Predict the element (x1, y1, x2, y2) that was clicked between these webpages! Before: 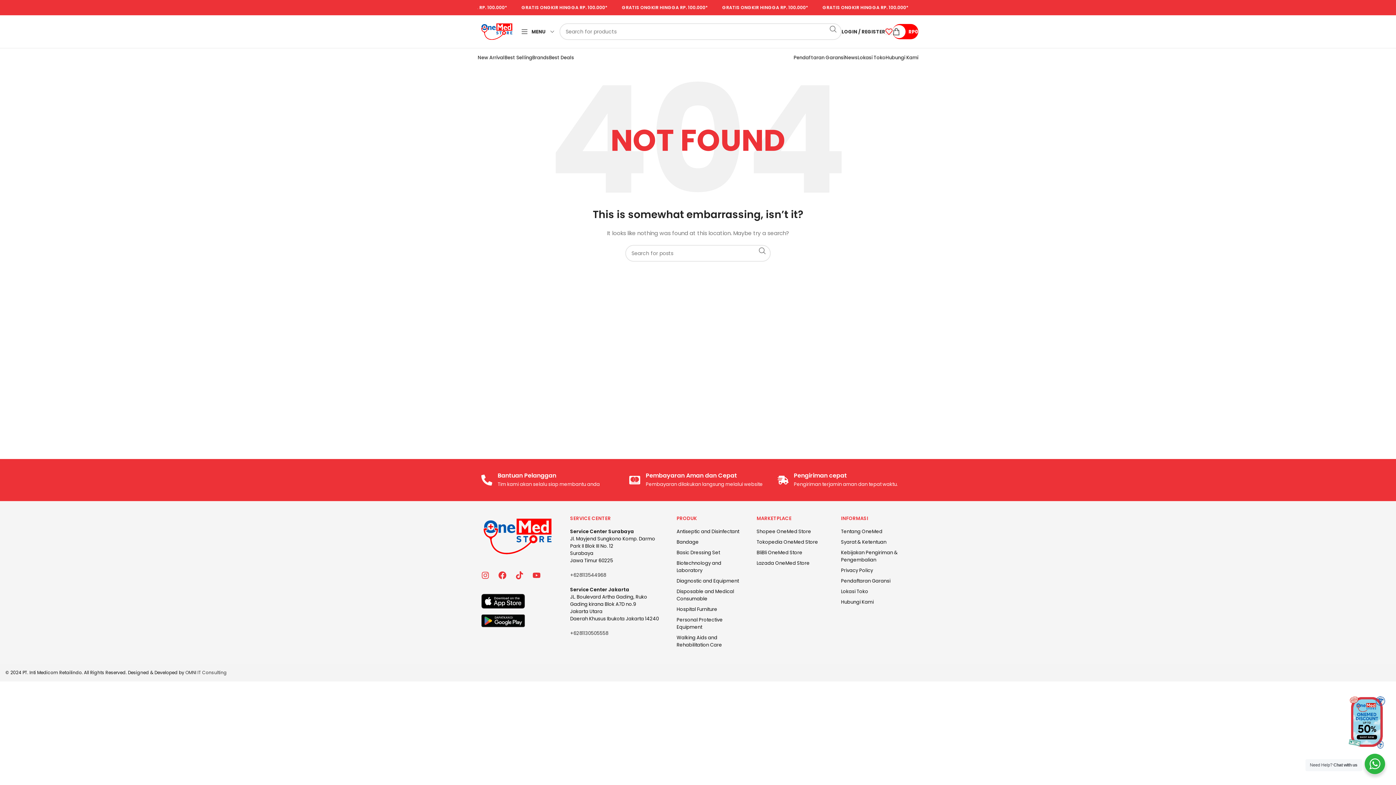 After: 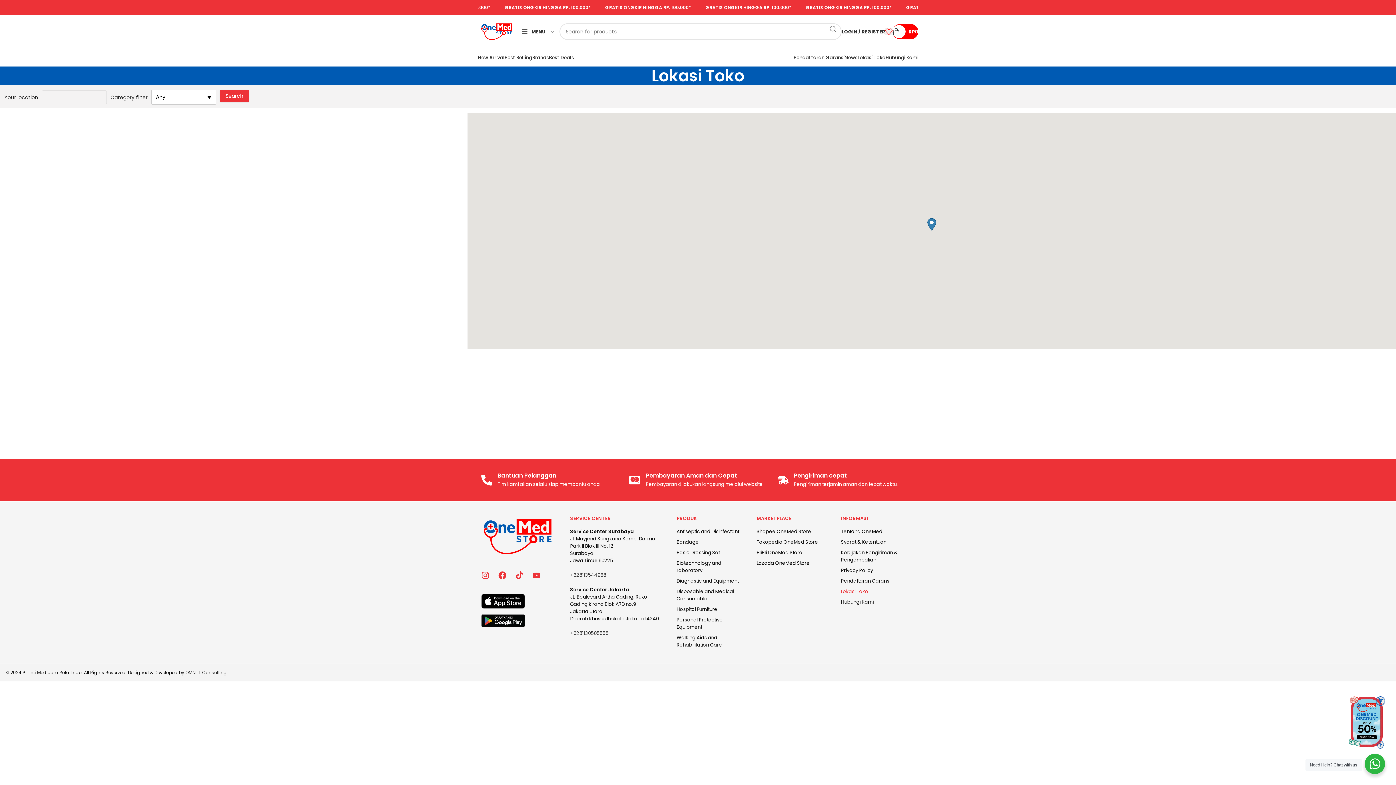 Action: bbox: (857, 50, 885, 64) label: Lokasi Toko